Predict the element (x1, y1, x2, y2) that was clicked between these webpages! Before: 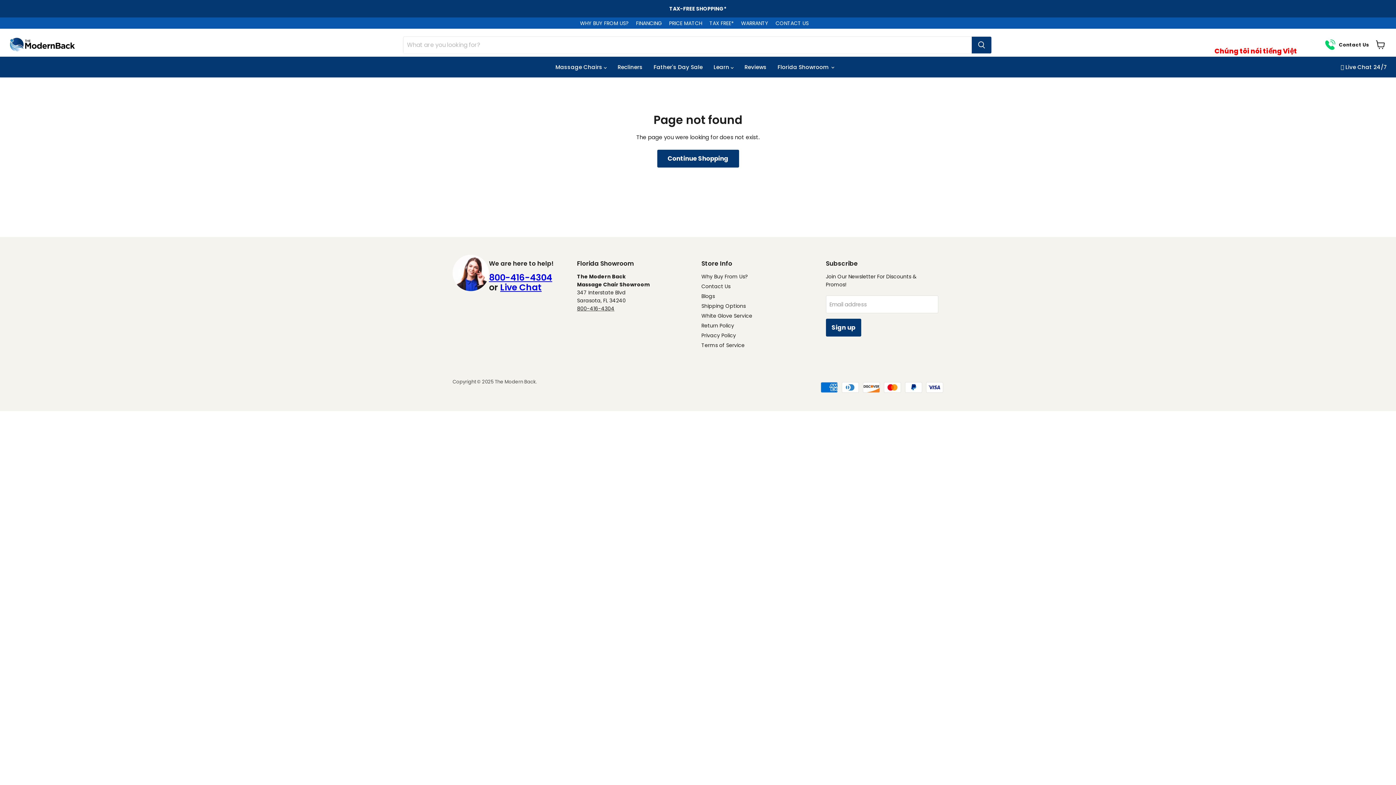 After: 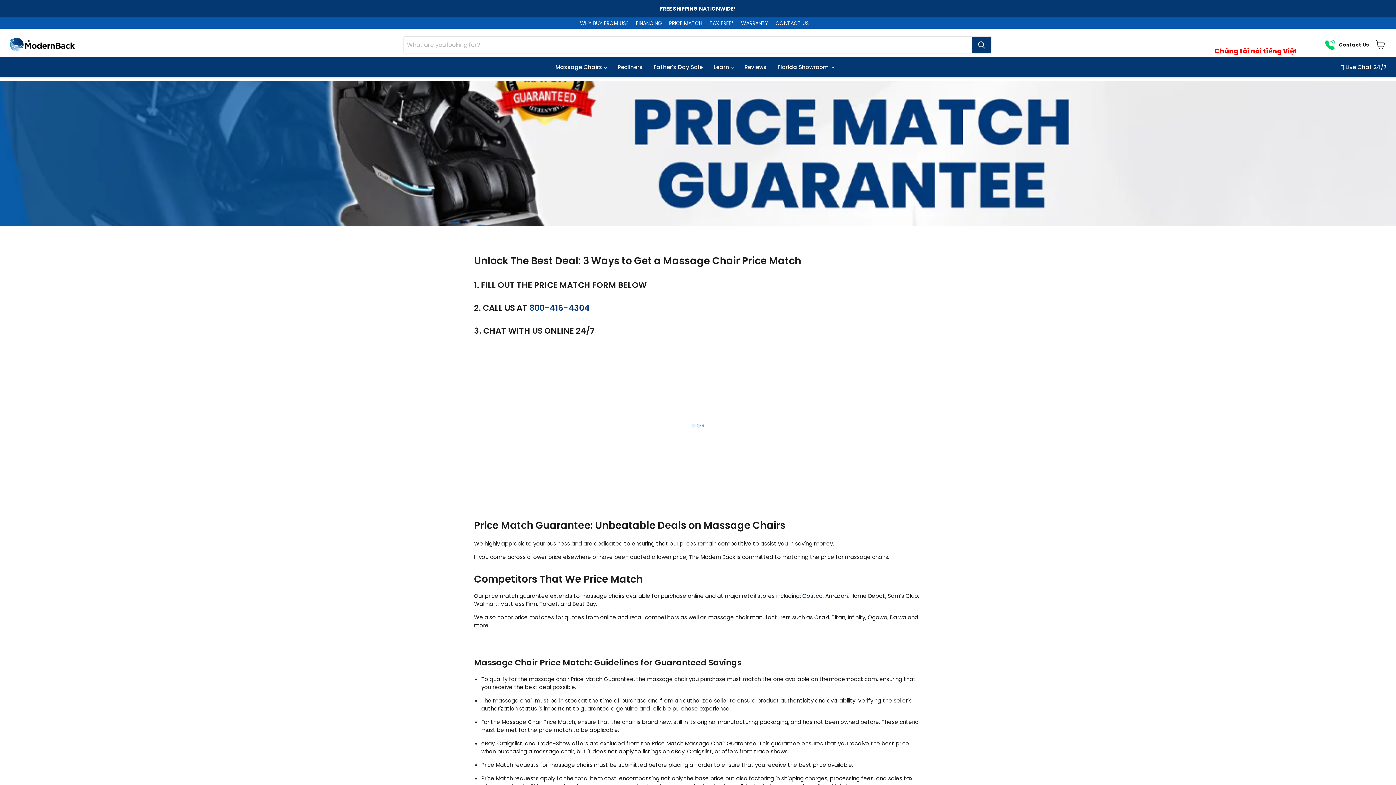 Action: label: PRICE MATCH bbox: (669, 20, 702, 26)